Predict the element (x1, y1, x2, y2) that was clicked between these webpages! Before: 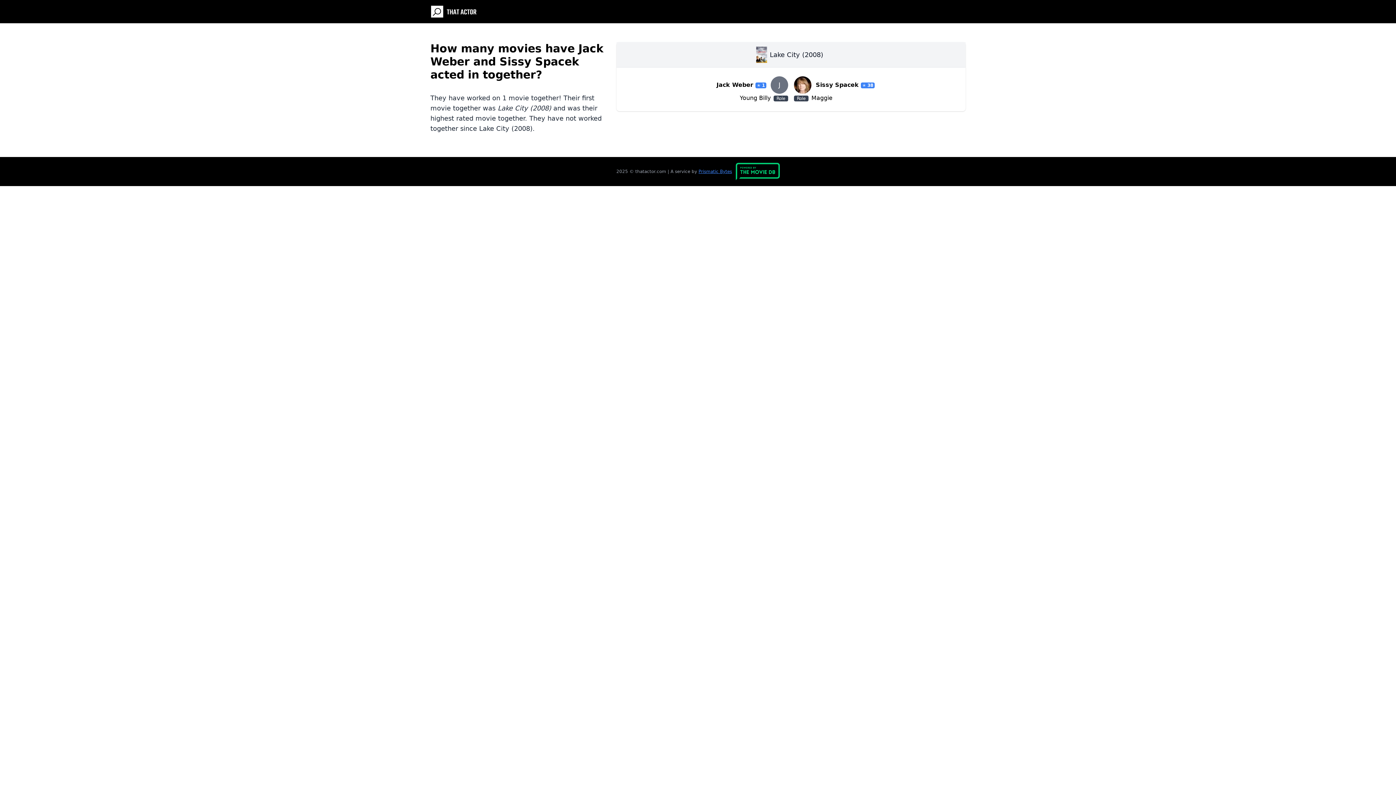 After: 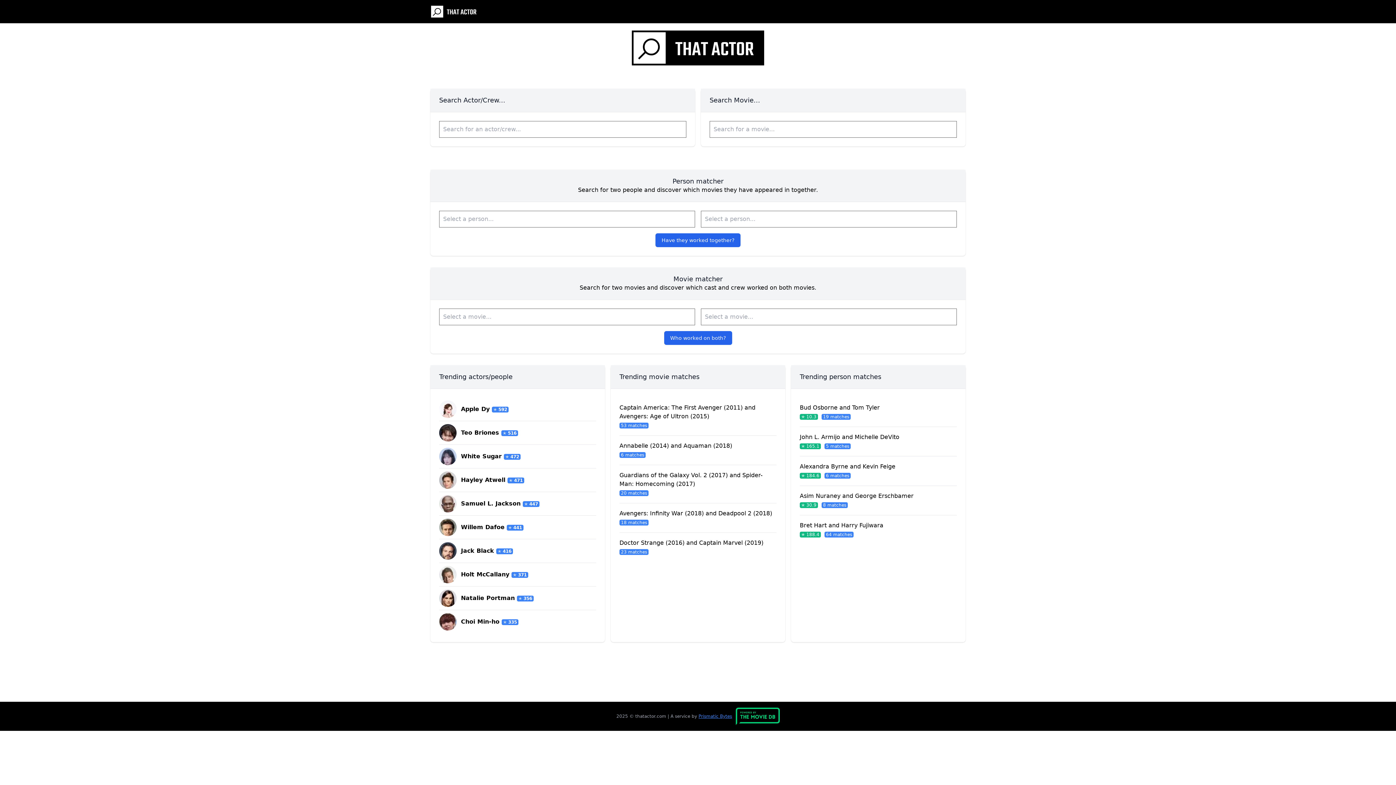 Action: bbox: (430, 5, 480, 18)